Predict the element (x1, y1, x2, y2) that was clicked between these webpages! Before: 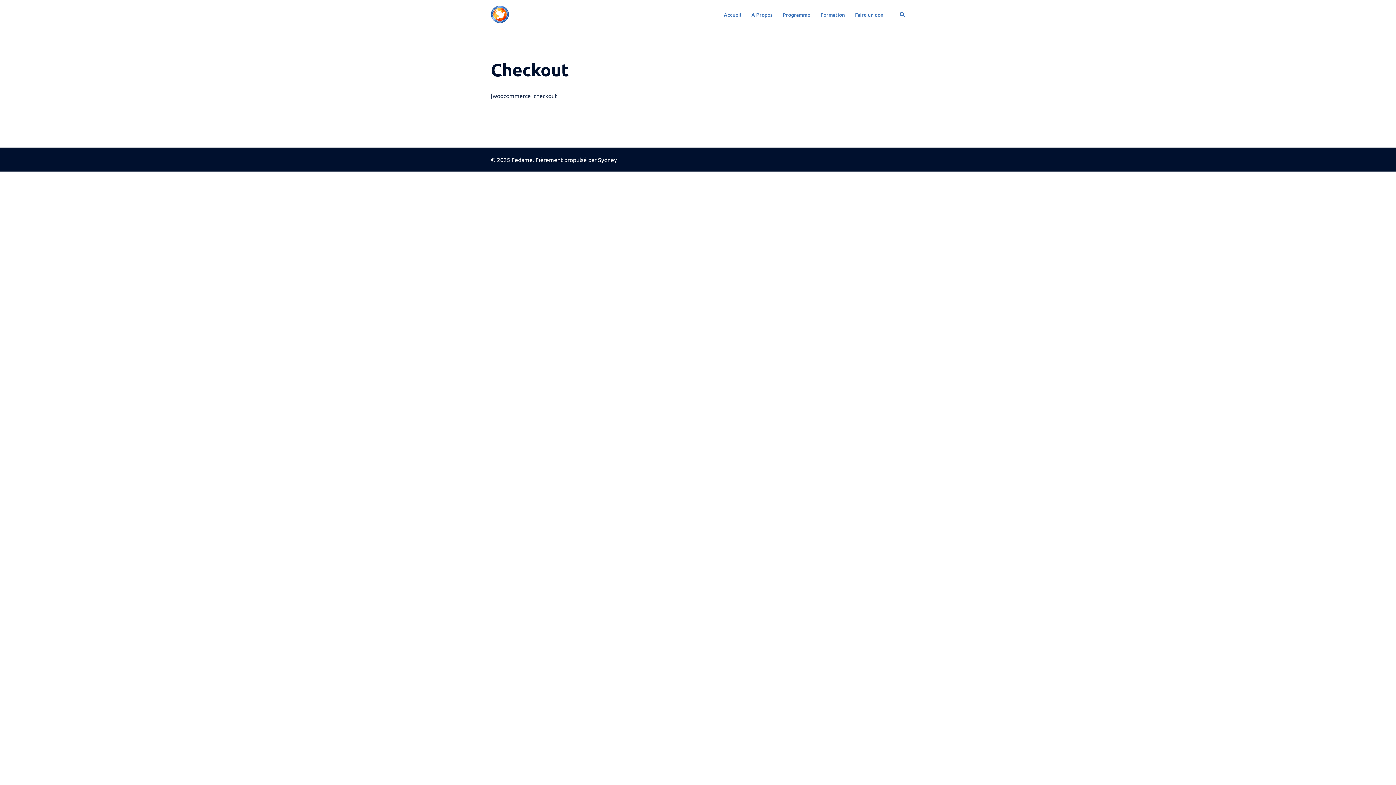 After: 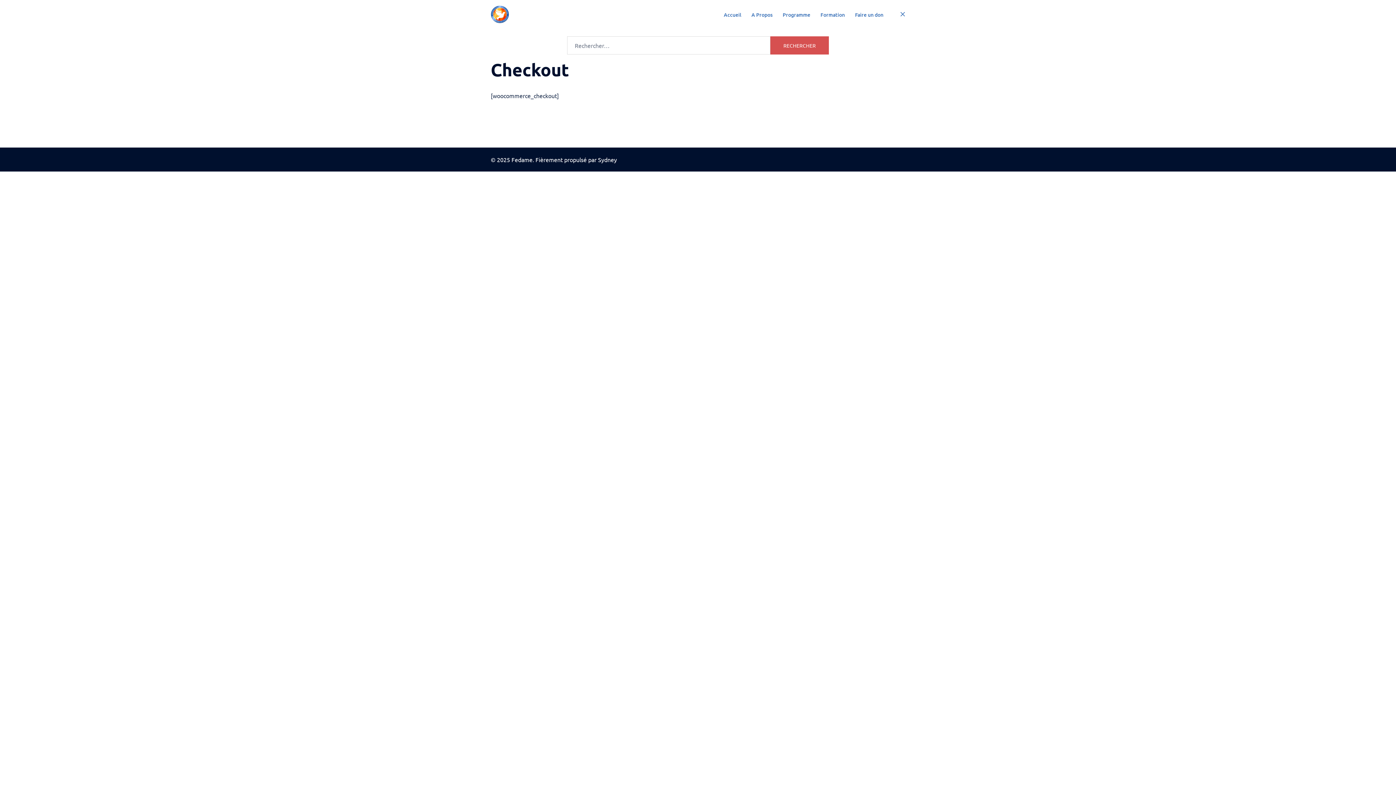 Action: bbox: (899, 11, 905, 17) label: Rechercher